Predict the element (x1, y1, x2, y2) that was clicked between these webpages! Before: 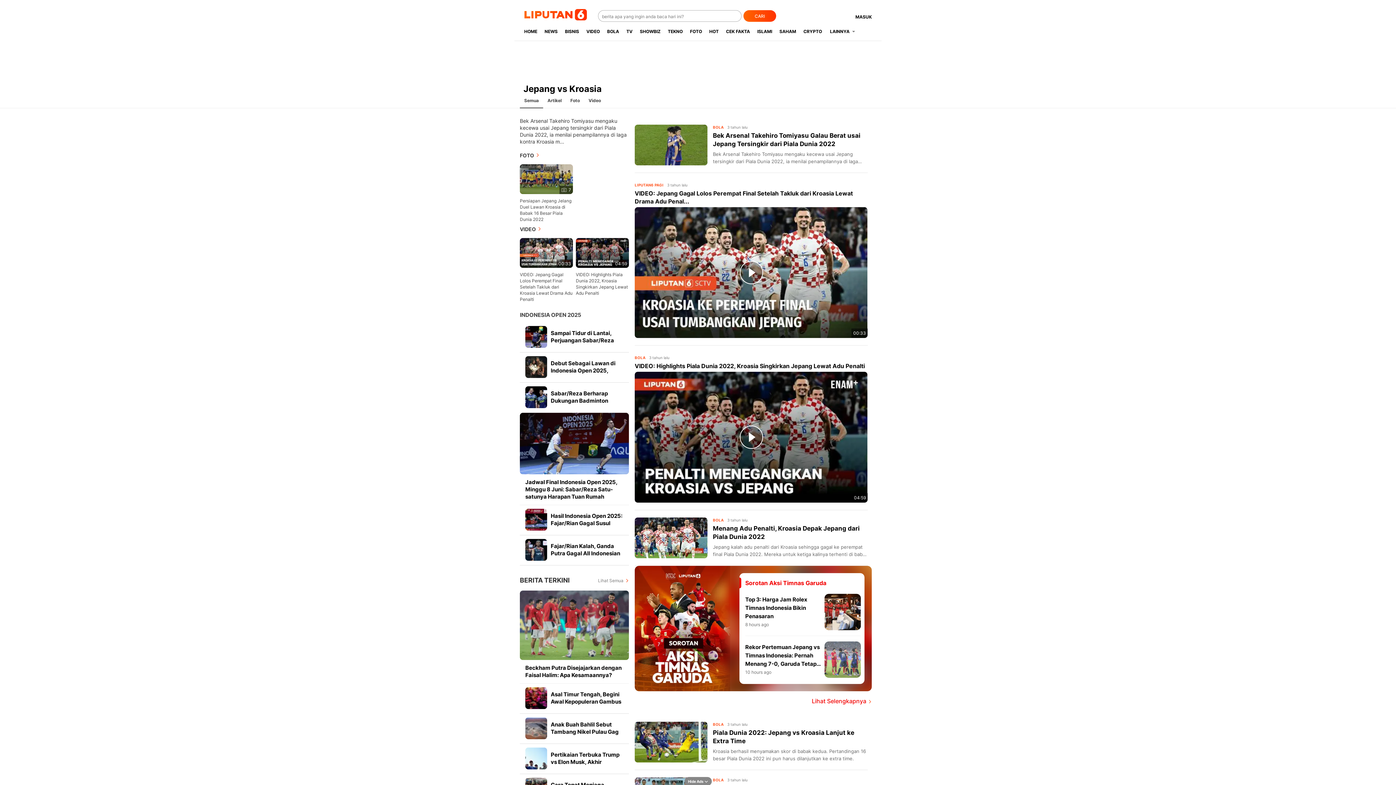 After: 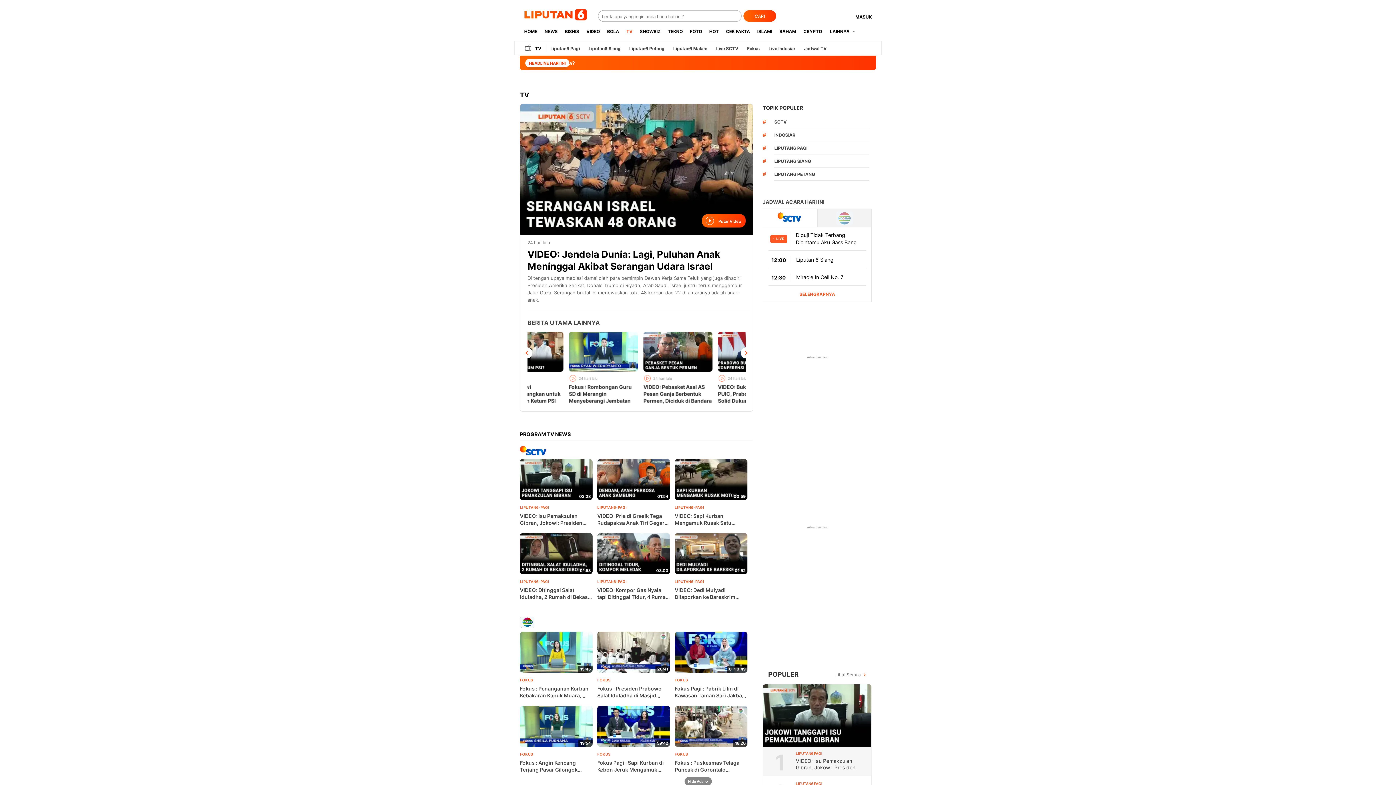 Action: label: TV bbox: (622, 22, 636, 40)